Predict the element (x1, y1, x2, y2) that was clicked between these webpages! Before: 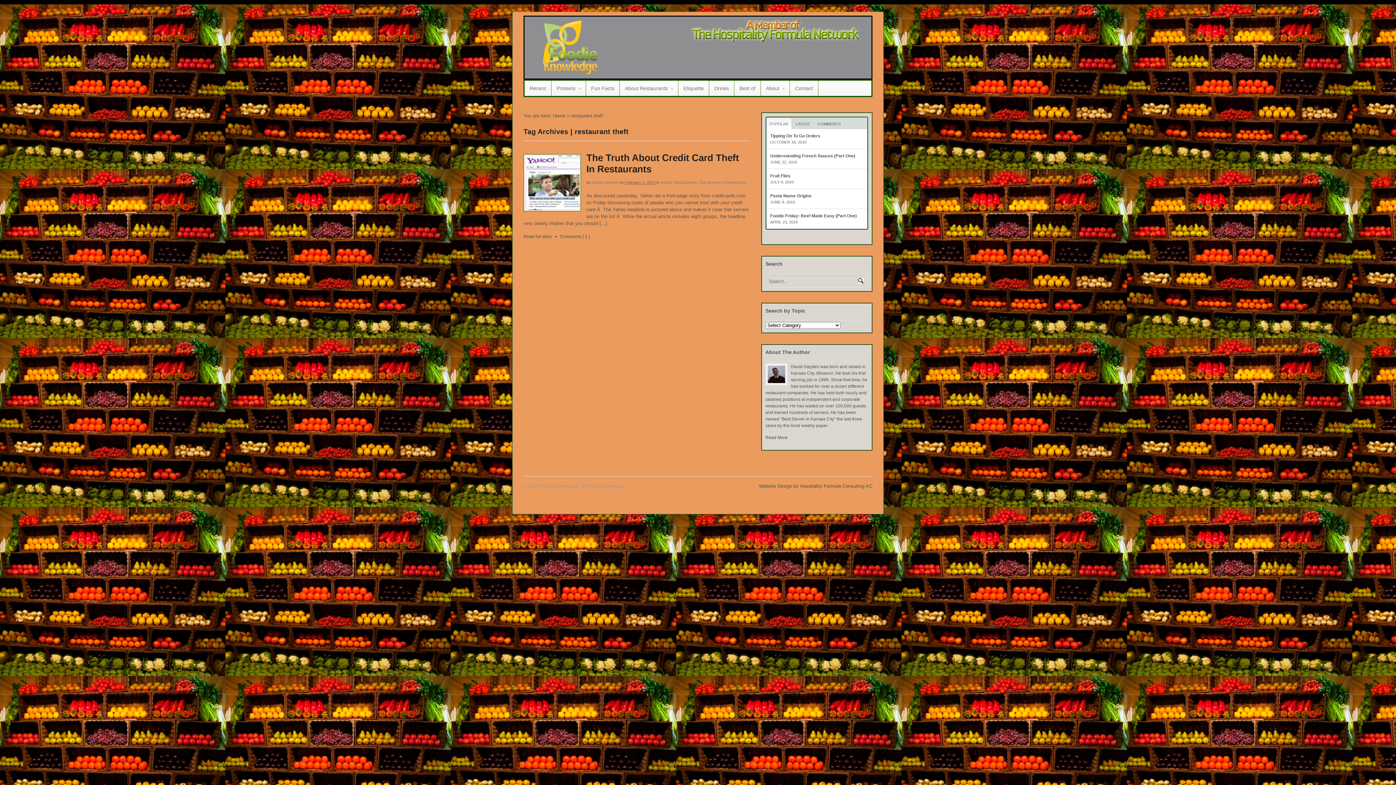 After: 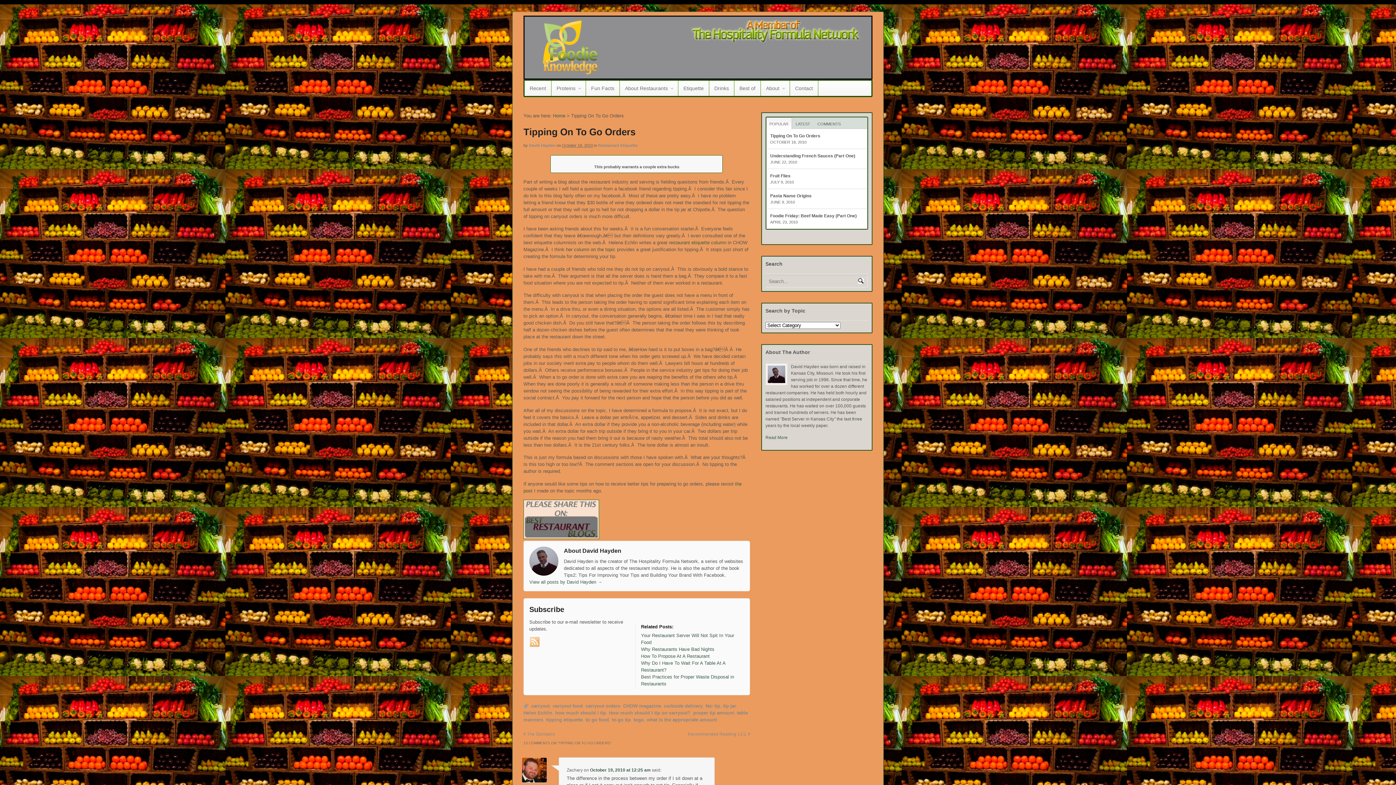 Action: bbox: (770, 133, 820, 138) label: Tipping On To Go Orders